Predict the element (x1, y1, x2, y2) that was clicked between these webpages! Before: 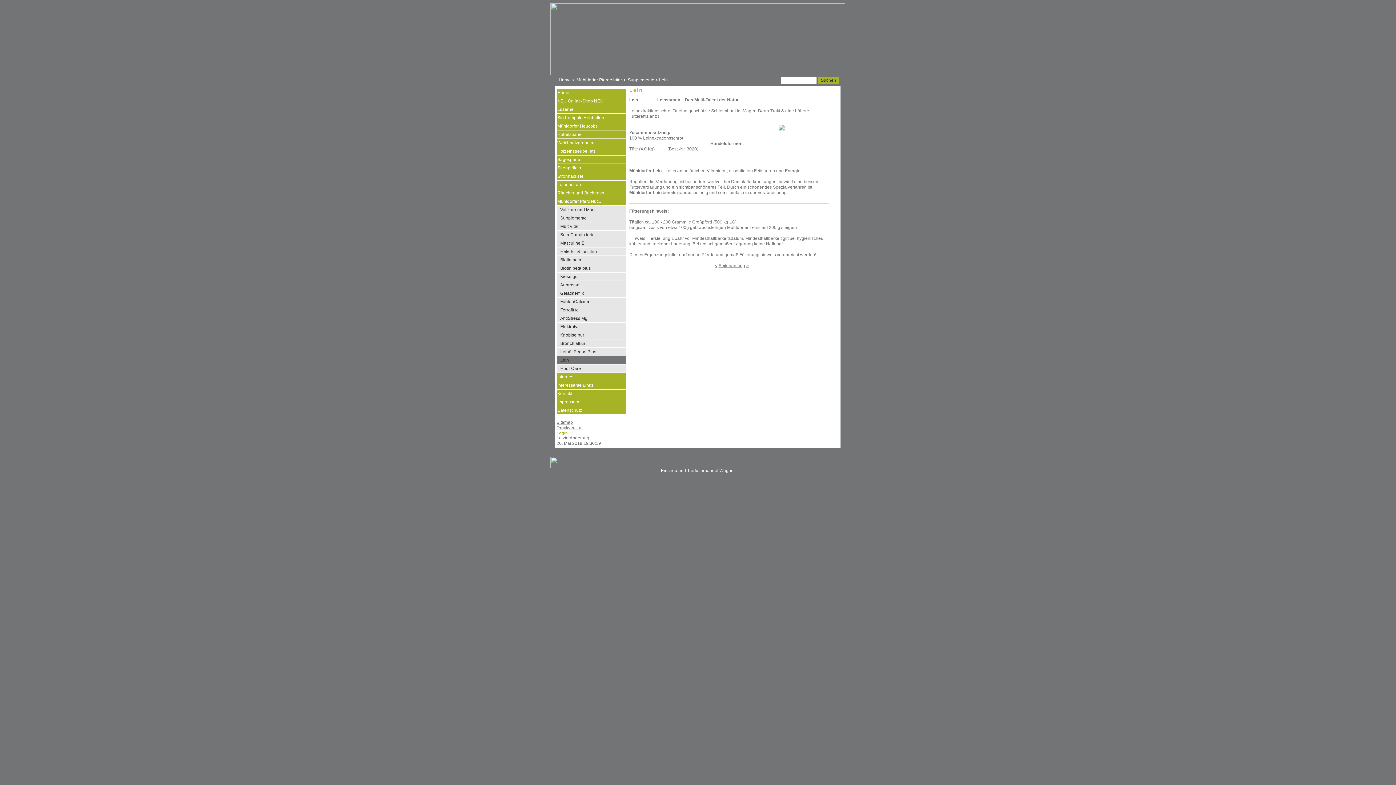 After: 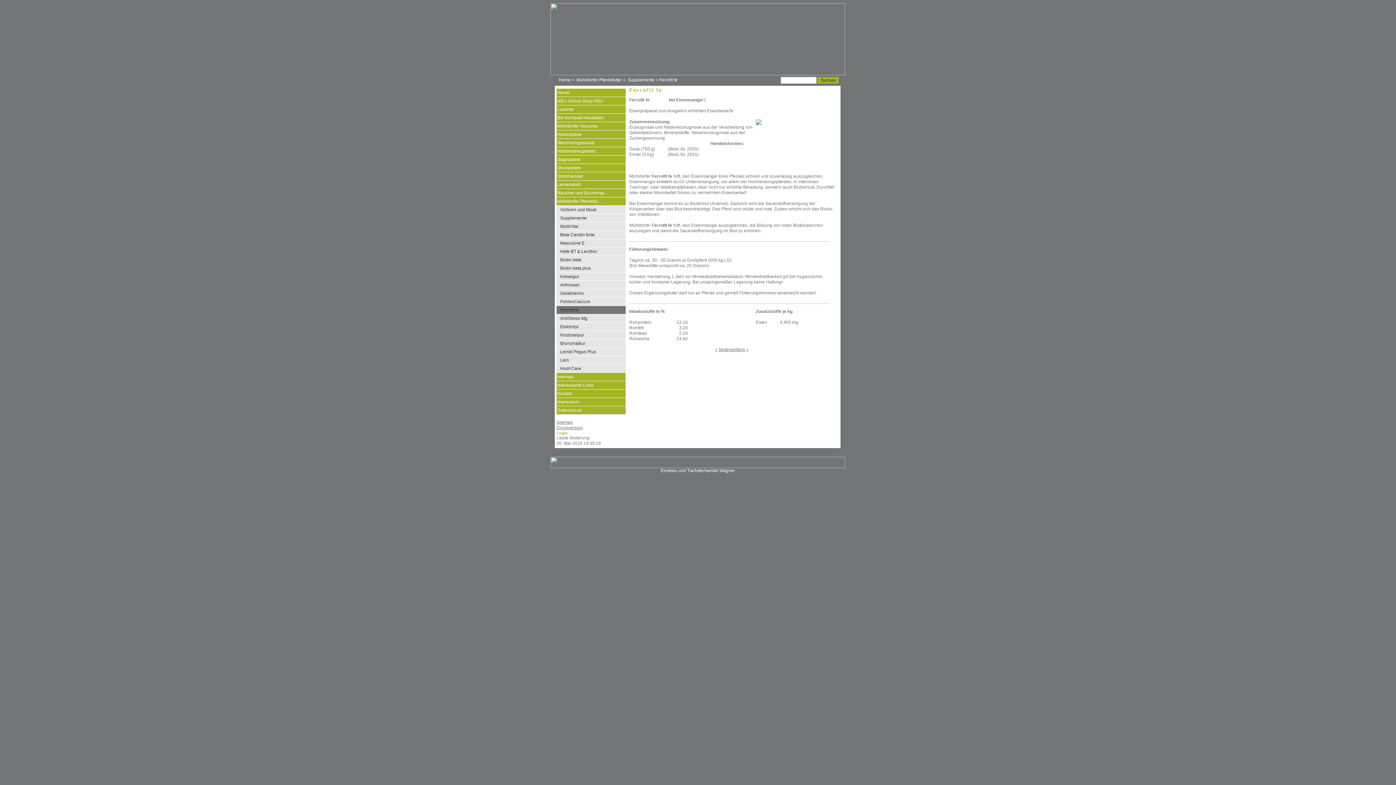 Action: bbox: (556, 305, 625, 314) label: Ferrofit fe